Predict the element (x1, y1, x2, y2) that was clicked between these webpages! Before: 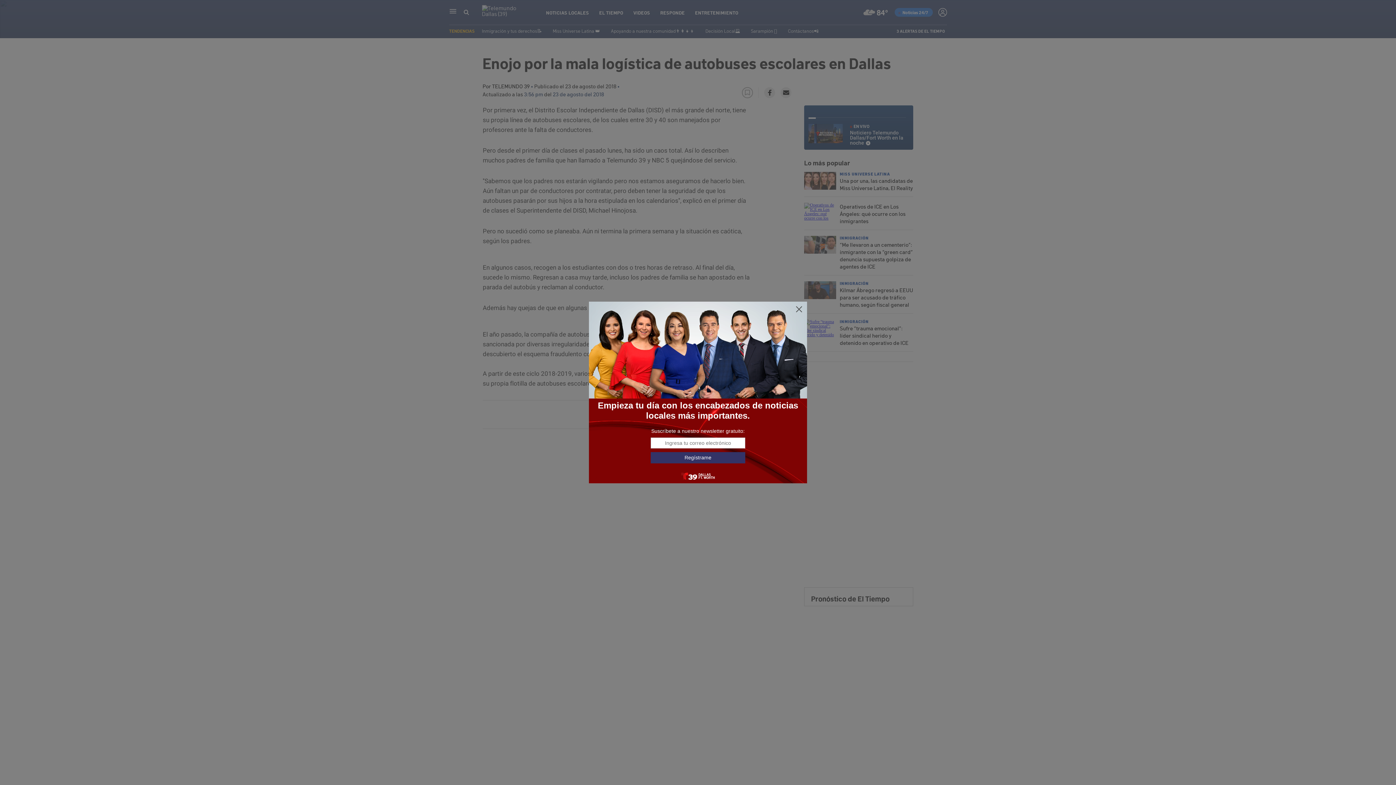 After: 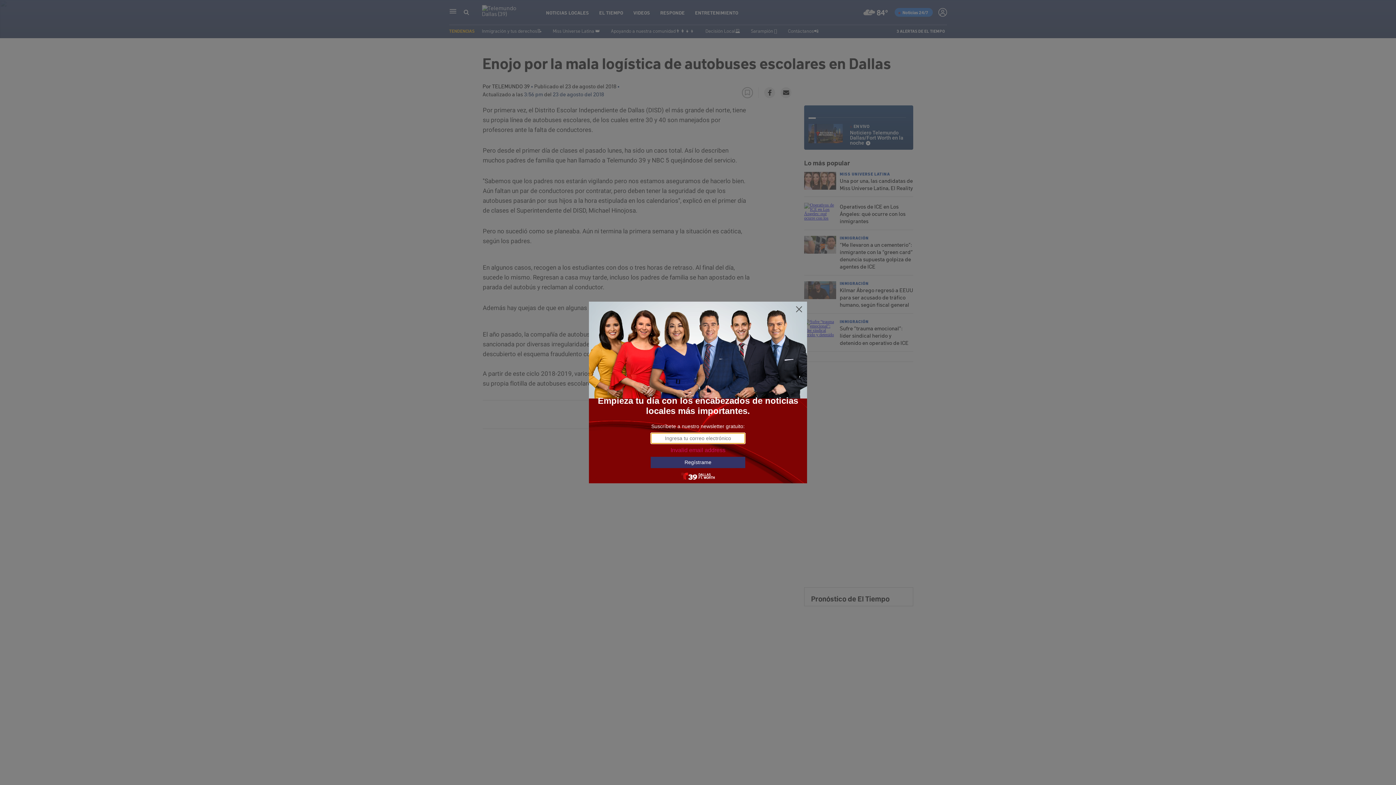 Action: label: Regístrame bbox: (650, 452, 745, 463)